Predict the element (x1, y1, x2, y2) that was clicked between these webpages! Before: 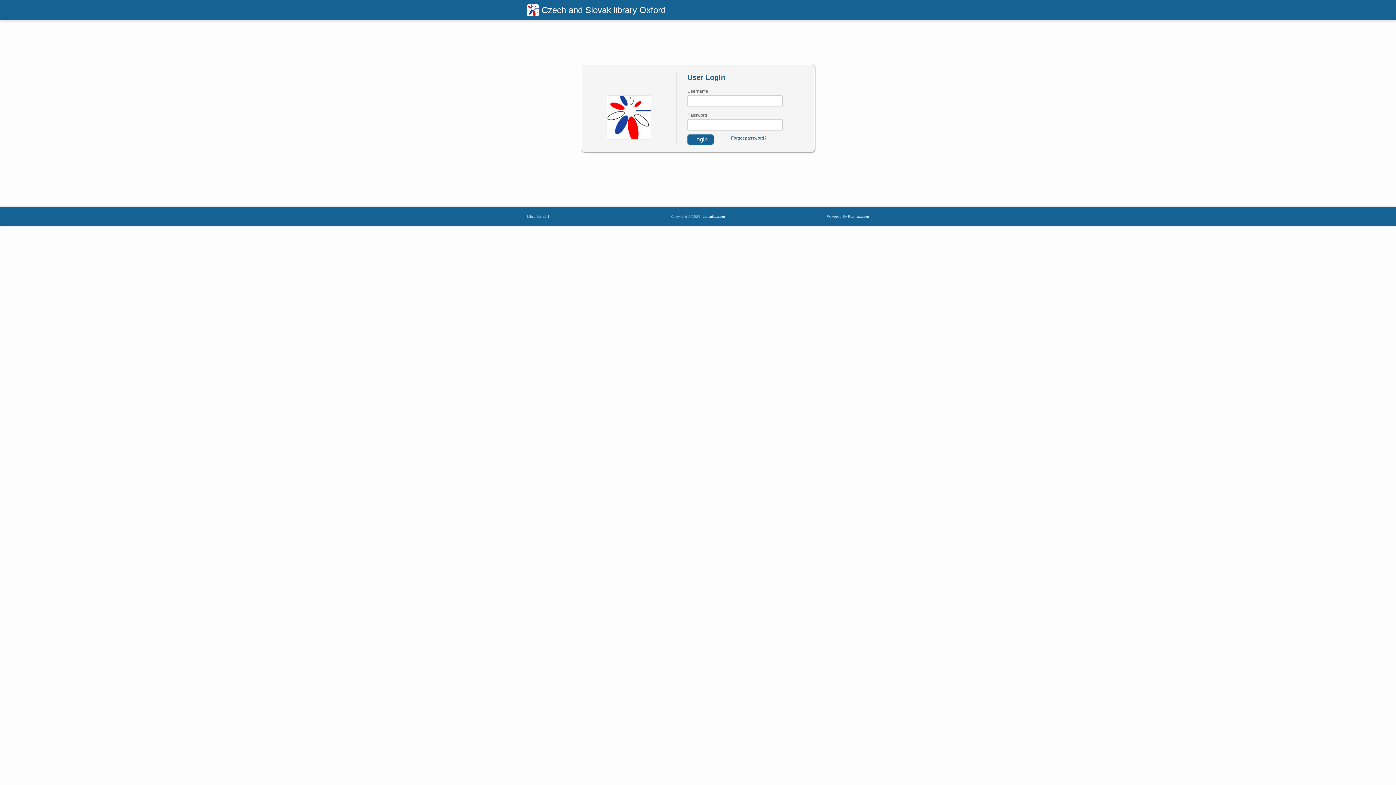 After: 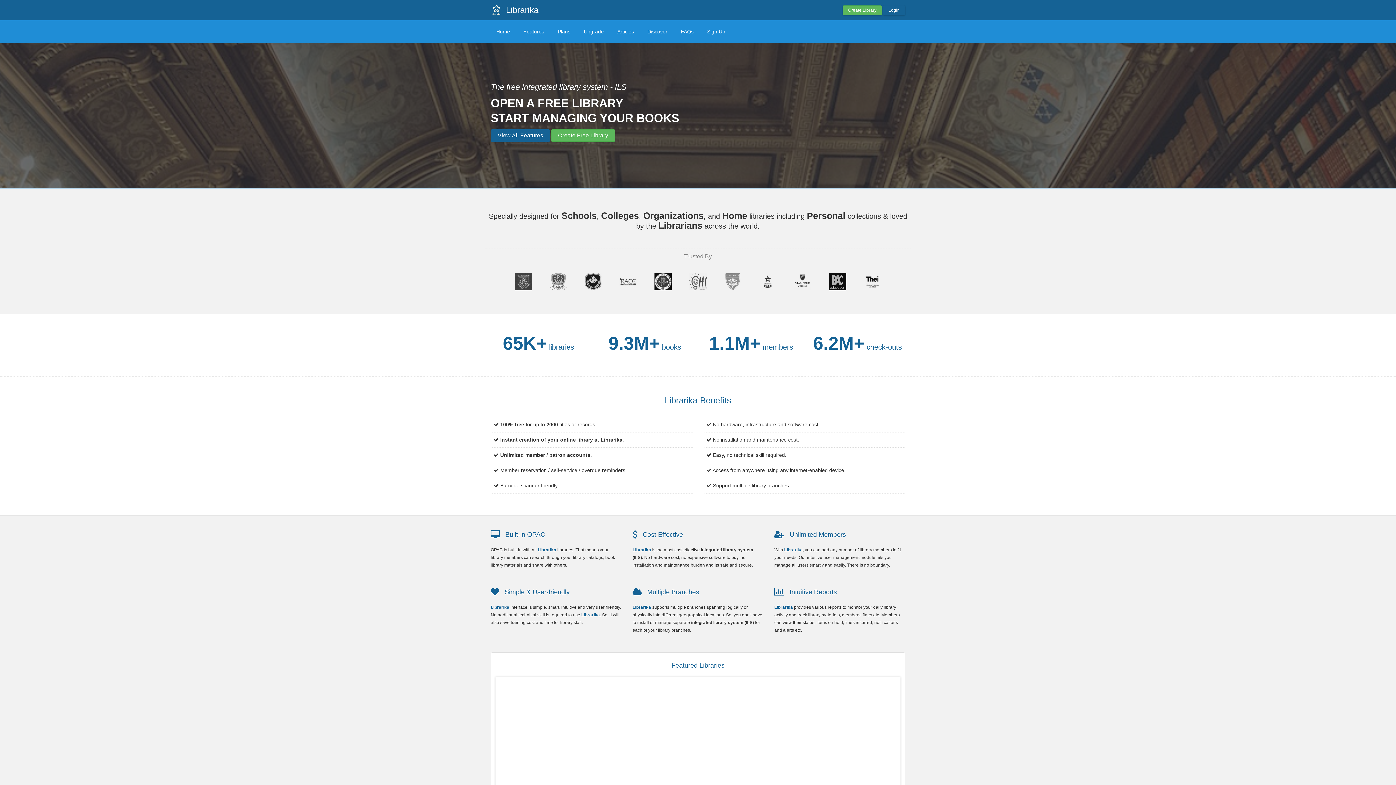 Action: bbox: (702, 214, 725, 218) label: Librarika.com